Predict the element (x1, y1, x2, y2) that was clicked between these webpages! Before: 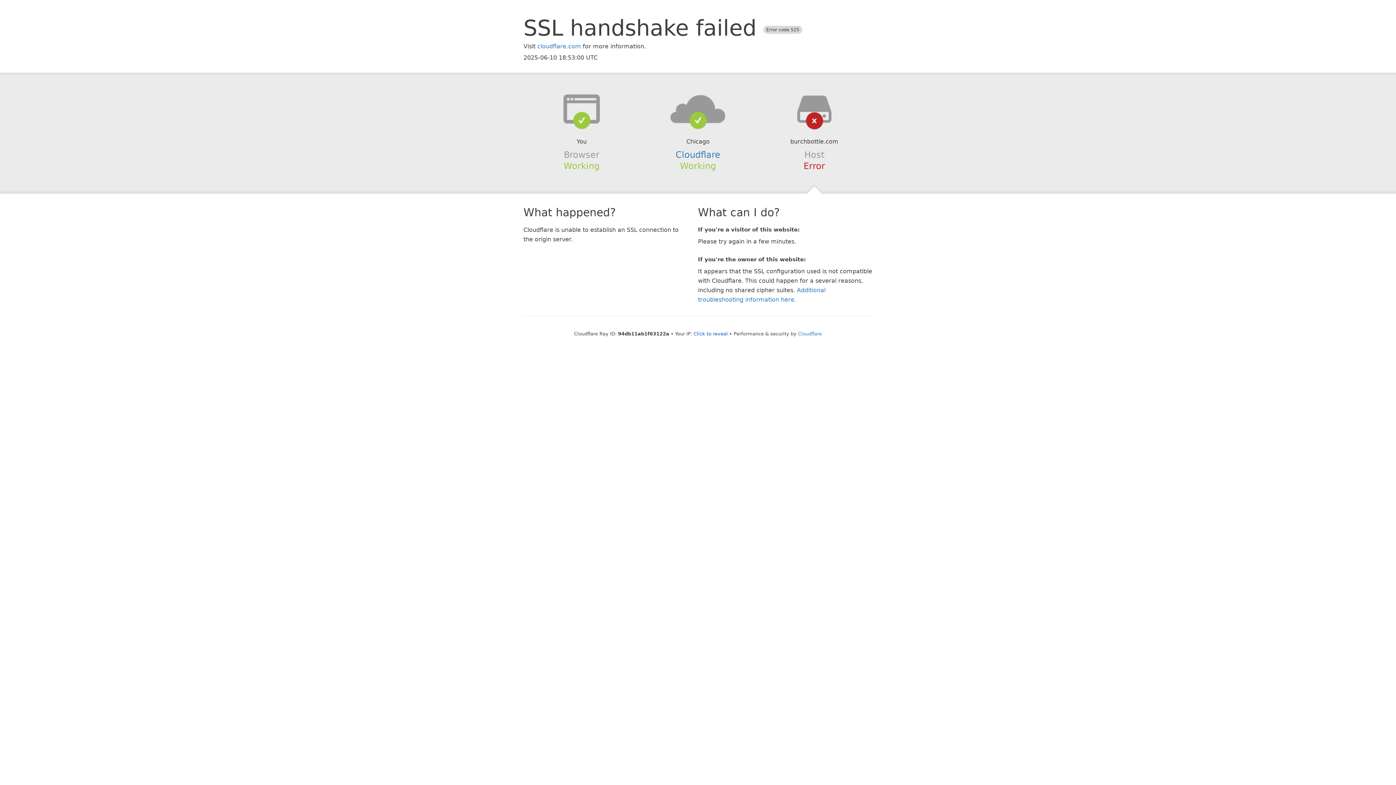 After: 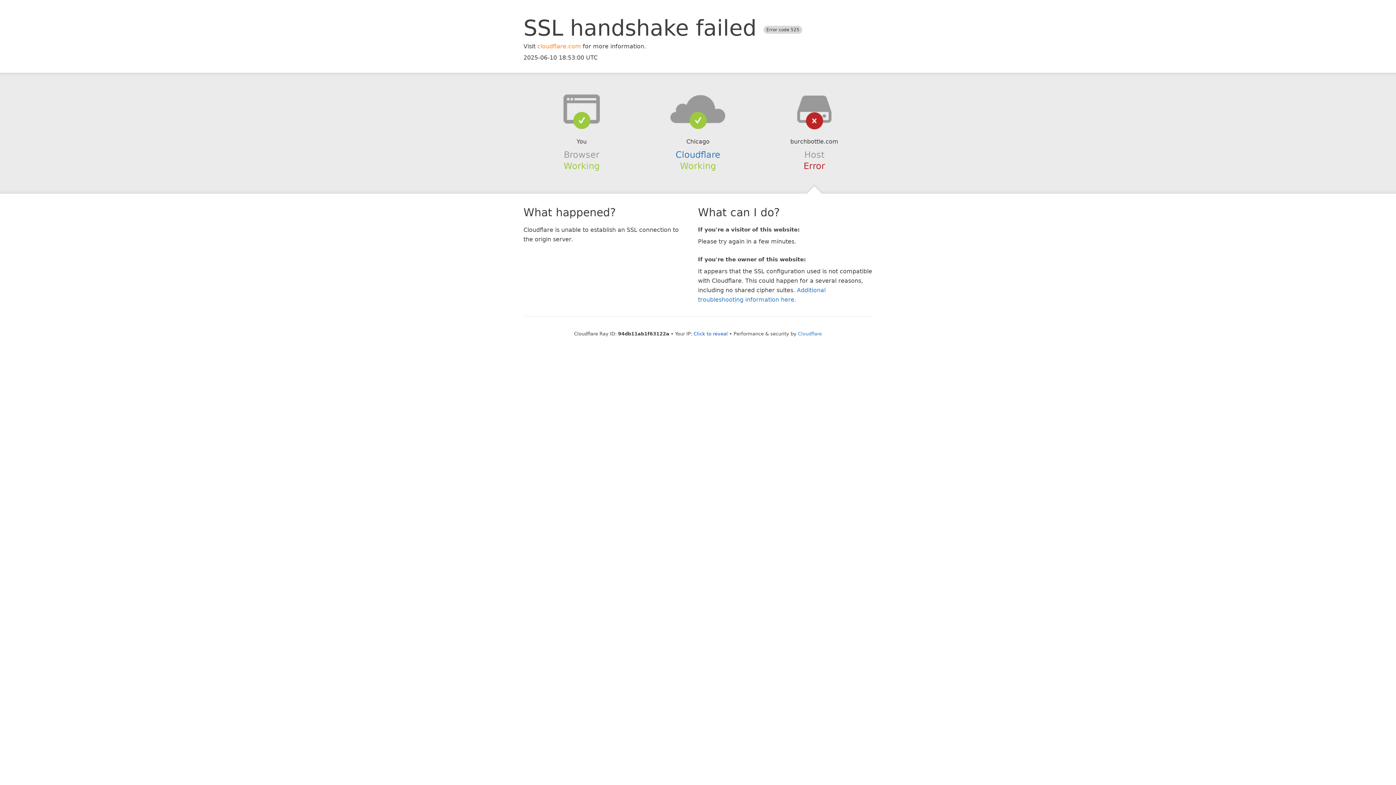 Action: label: cloudflare.com bbox: (537, 42, 581, 49)